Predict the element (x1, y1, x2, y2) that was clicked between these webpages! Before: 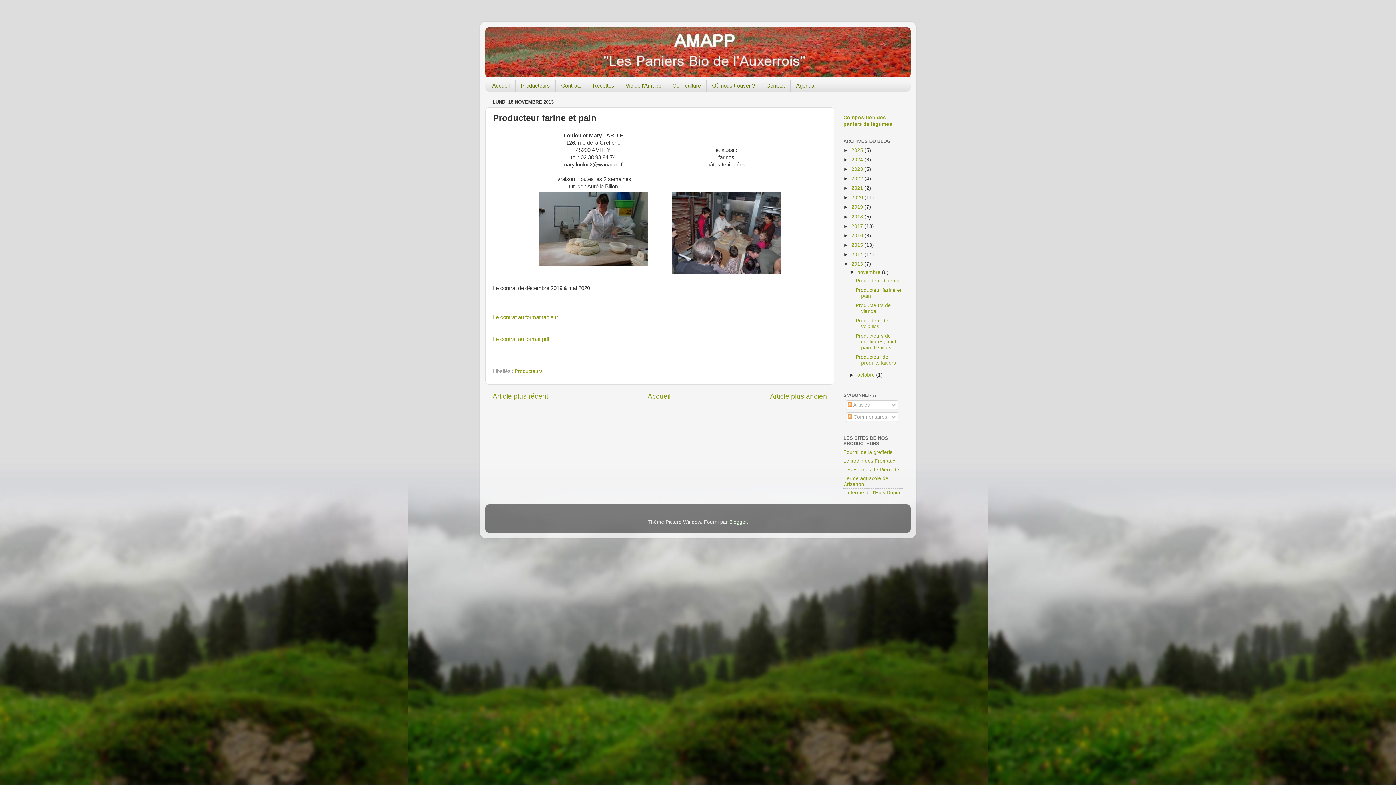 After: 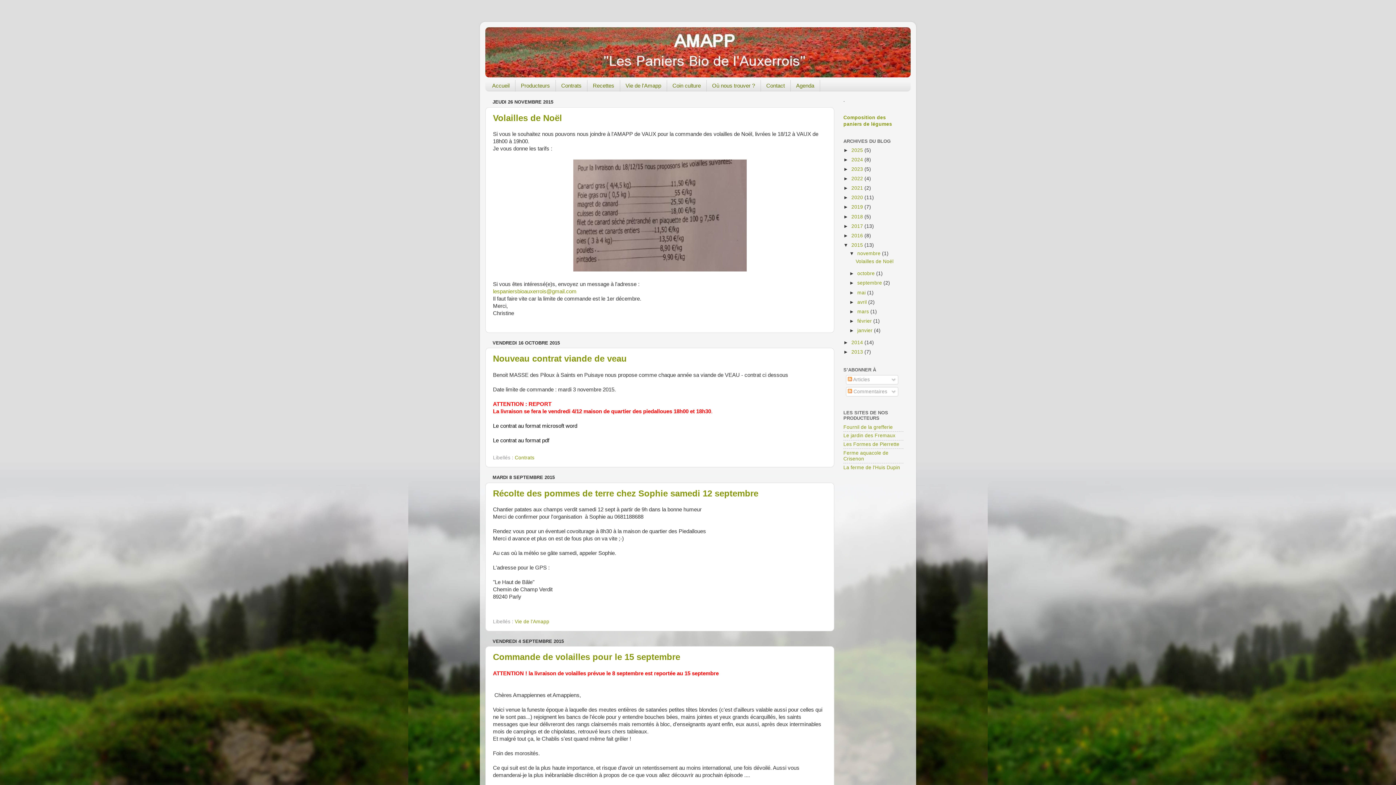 Action: bbox: (851, 242, 864, 247) label: 2015 